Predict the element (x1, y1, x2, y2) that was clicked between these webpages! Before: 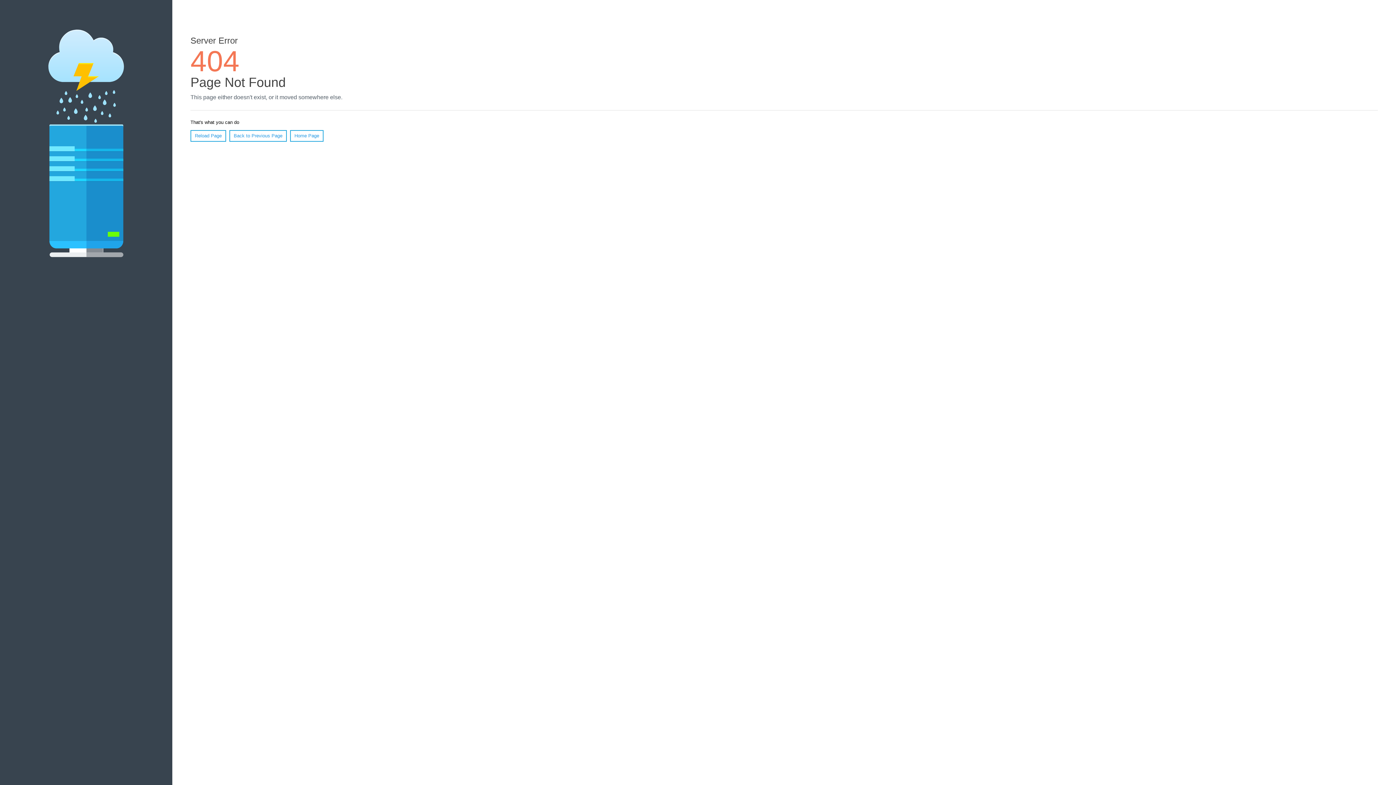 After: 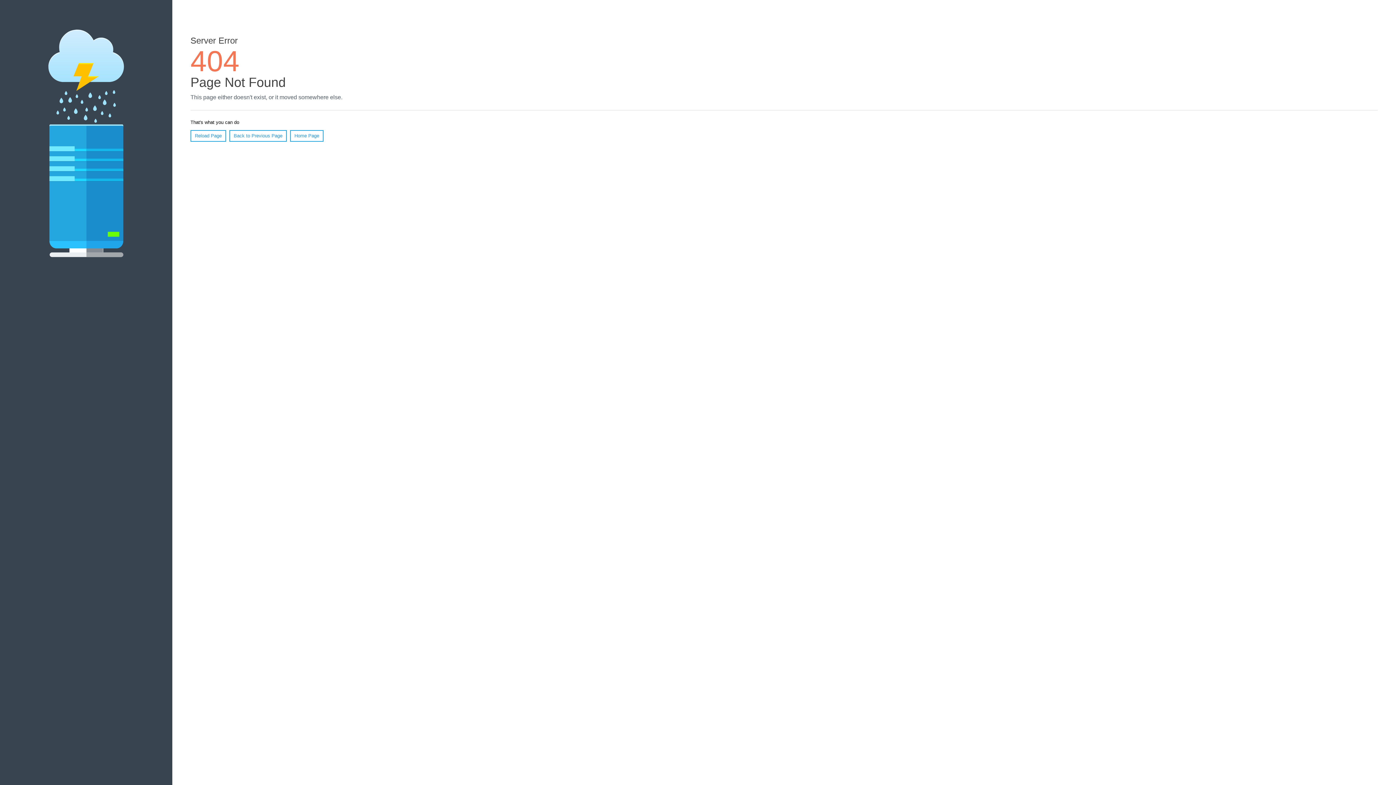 Action: bbox: (190, 130, 226, 141) label: Reload Page